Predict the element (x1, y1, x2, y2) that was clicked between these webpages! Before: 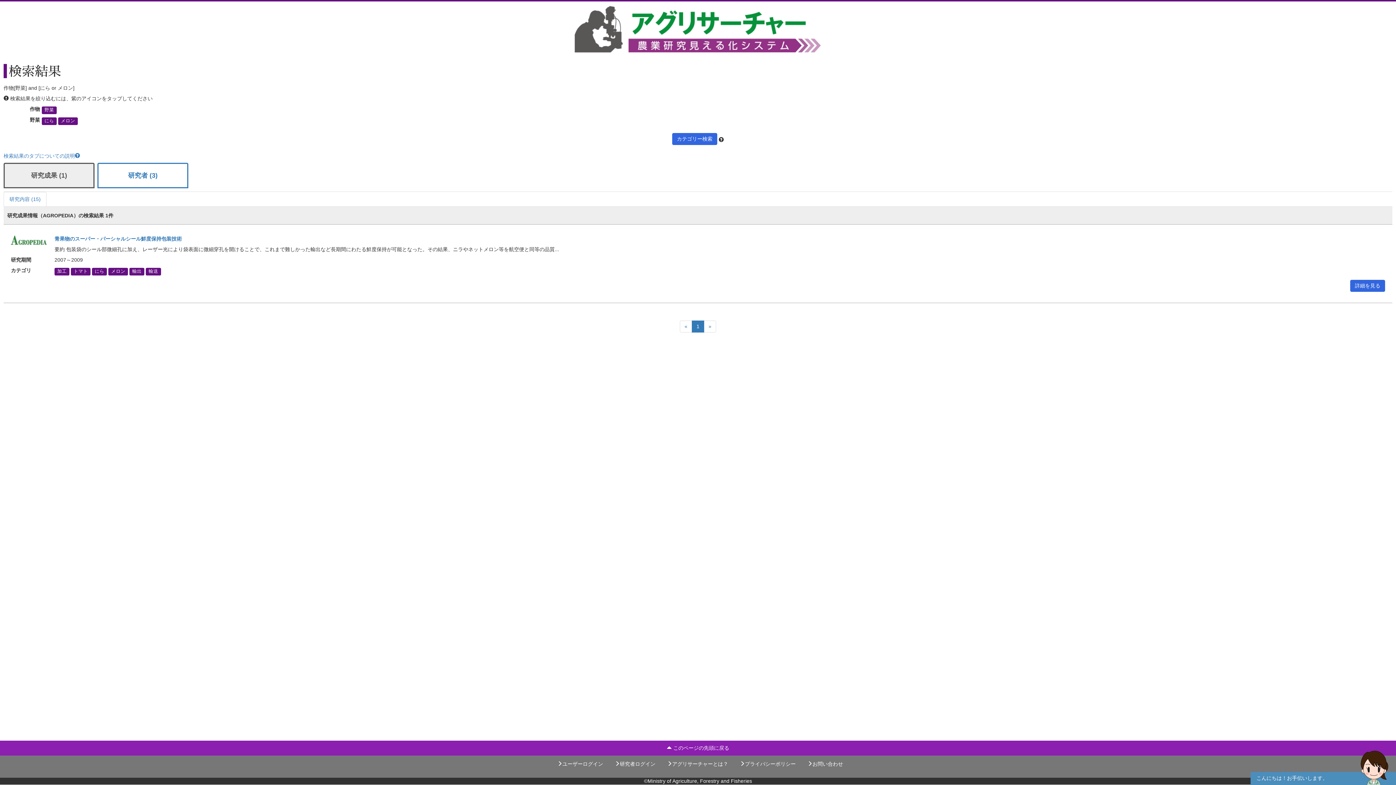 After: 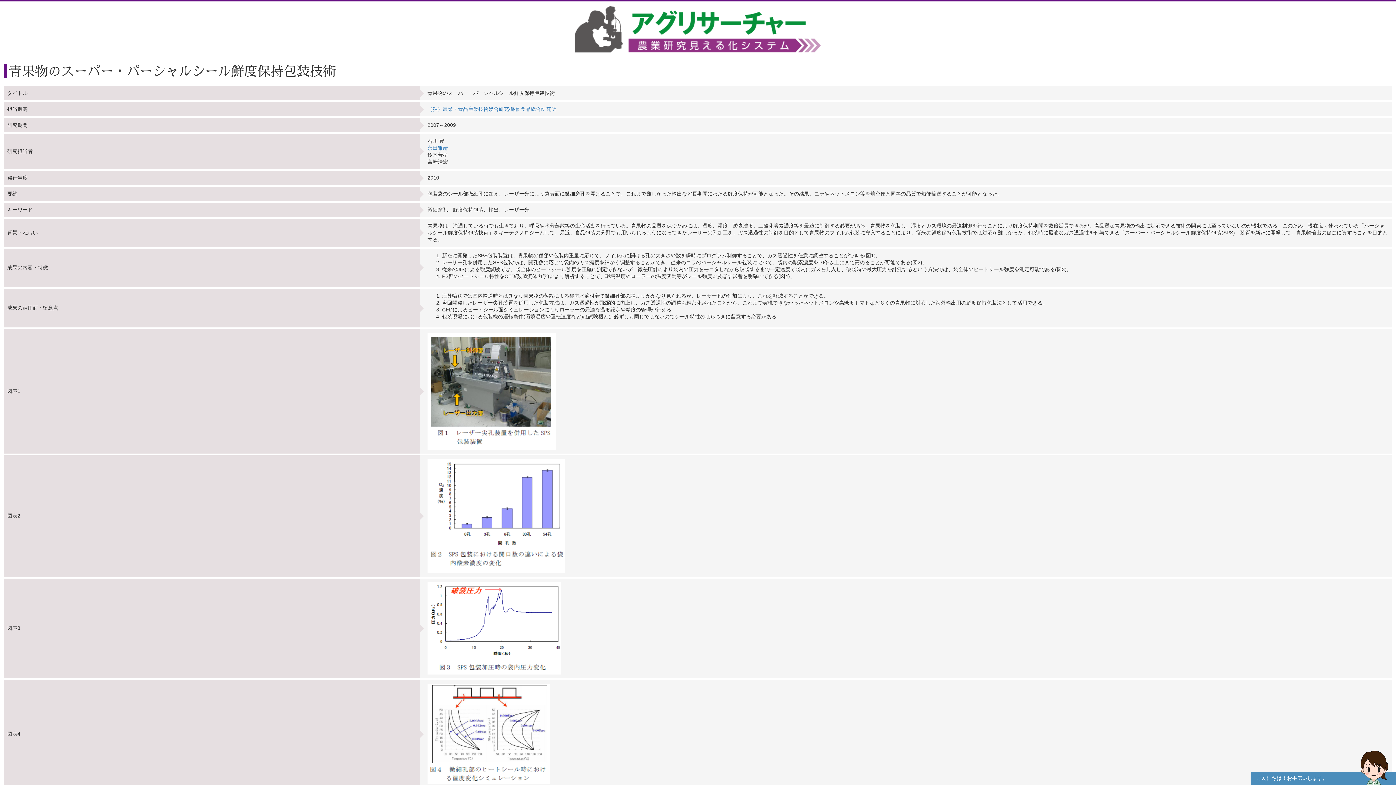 Action: label: 青果物のスーパー・パーシャルシール鮮度保持包装技術 bbox: (54, 236, 181, 241)